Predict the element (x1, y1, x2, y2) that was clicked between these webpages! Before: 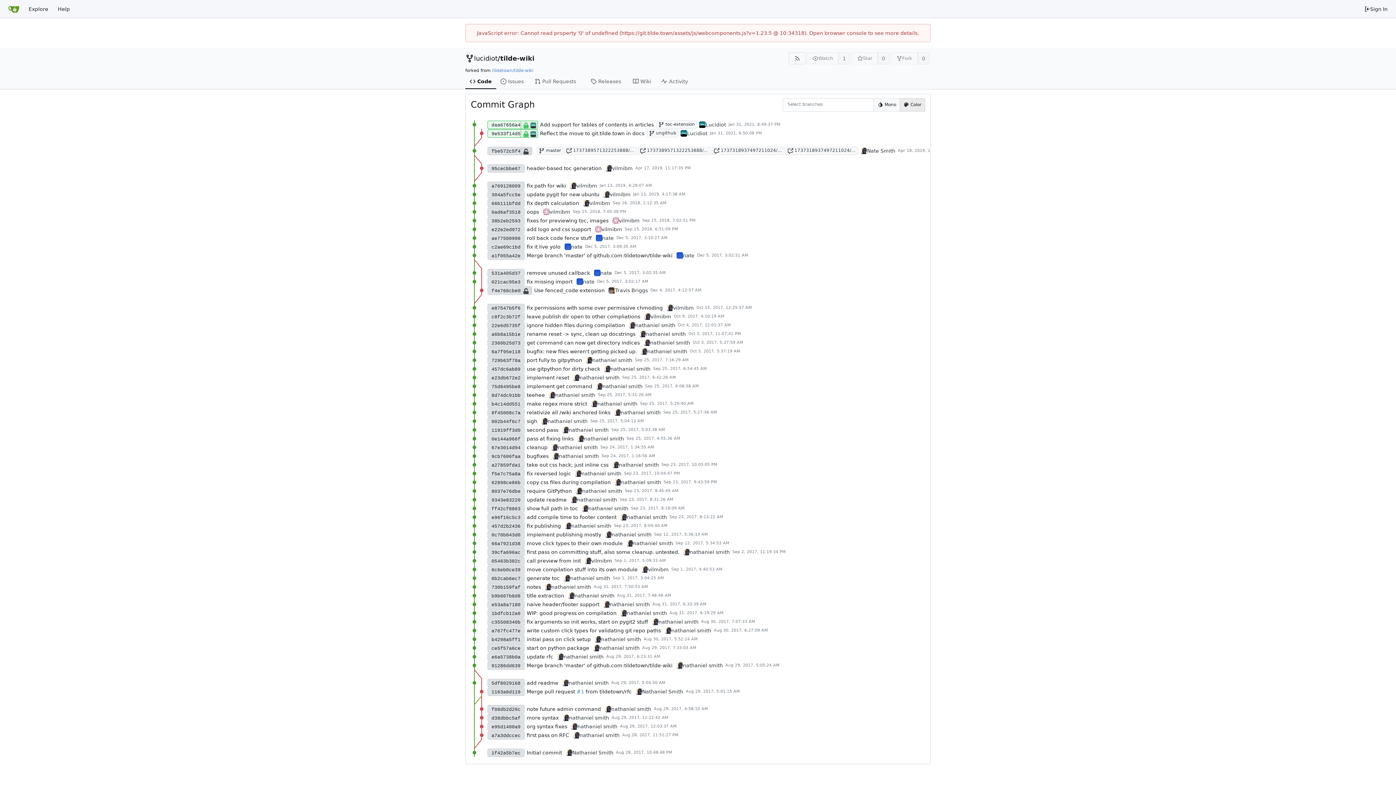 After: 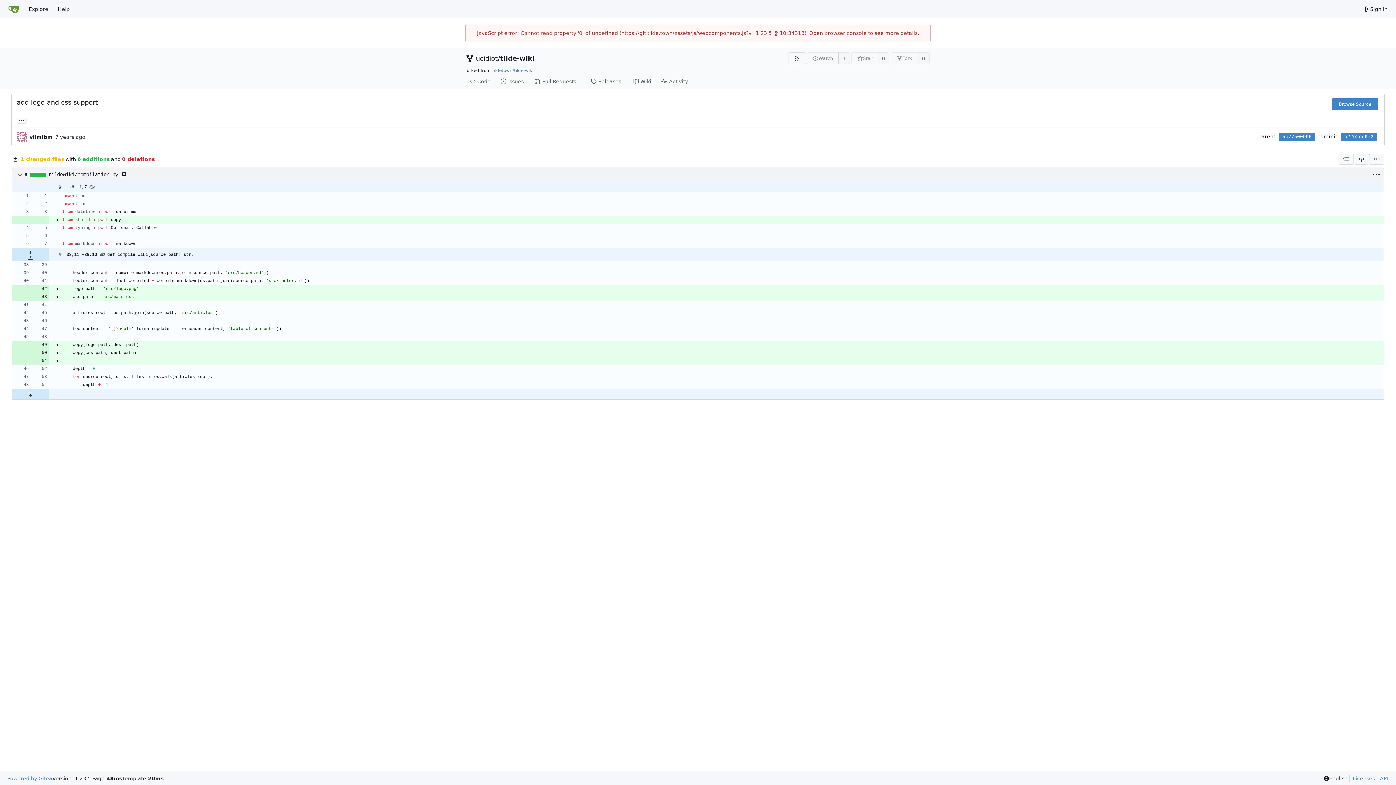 Action: label: e22e2ed972 bbox: (487, 225, 524, 233)